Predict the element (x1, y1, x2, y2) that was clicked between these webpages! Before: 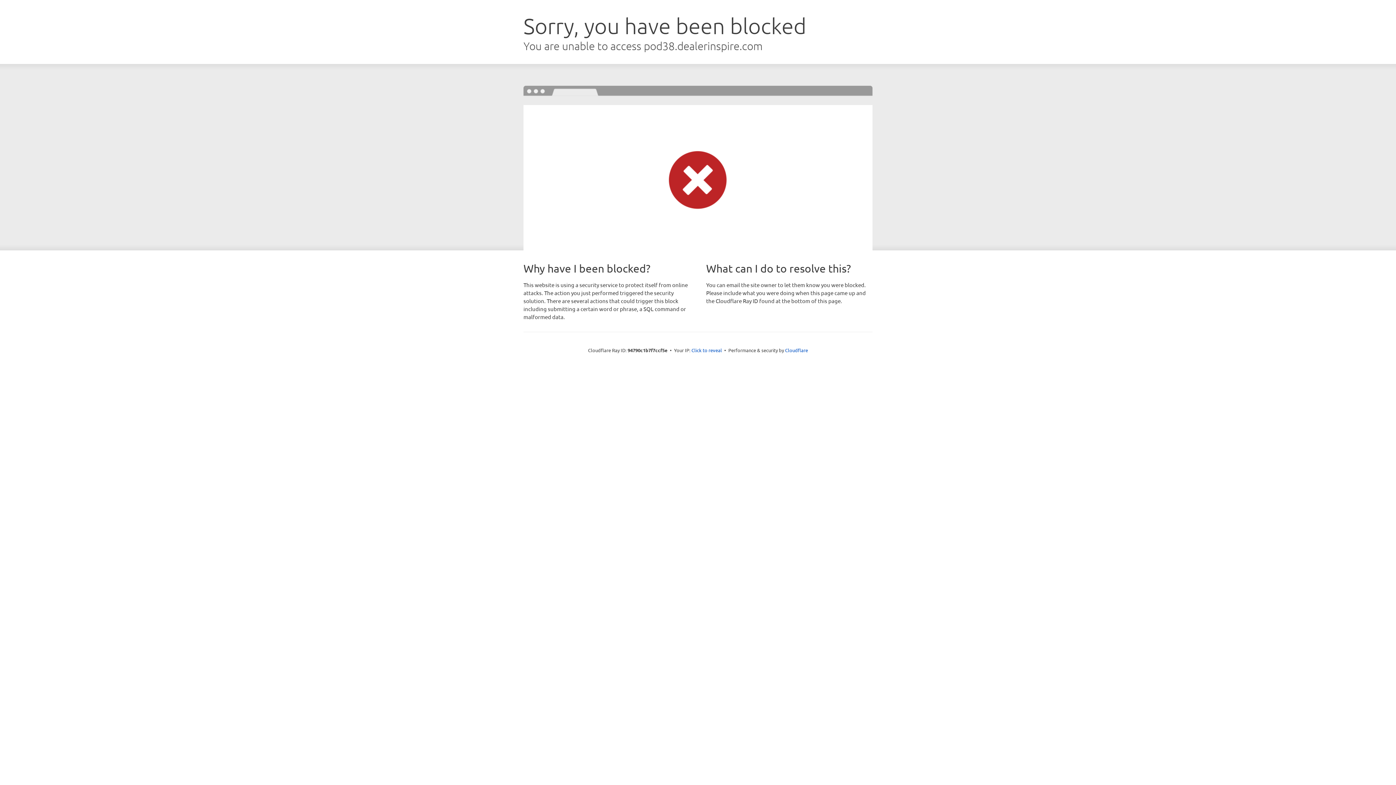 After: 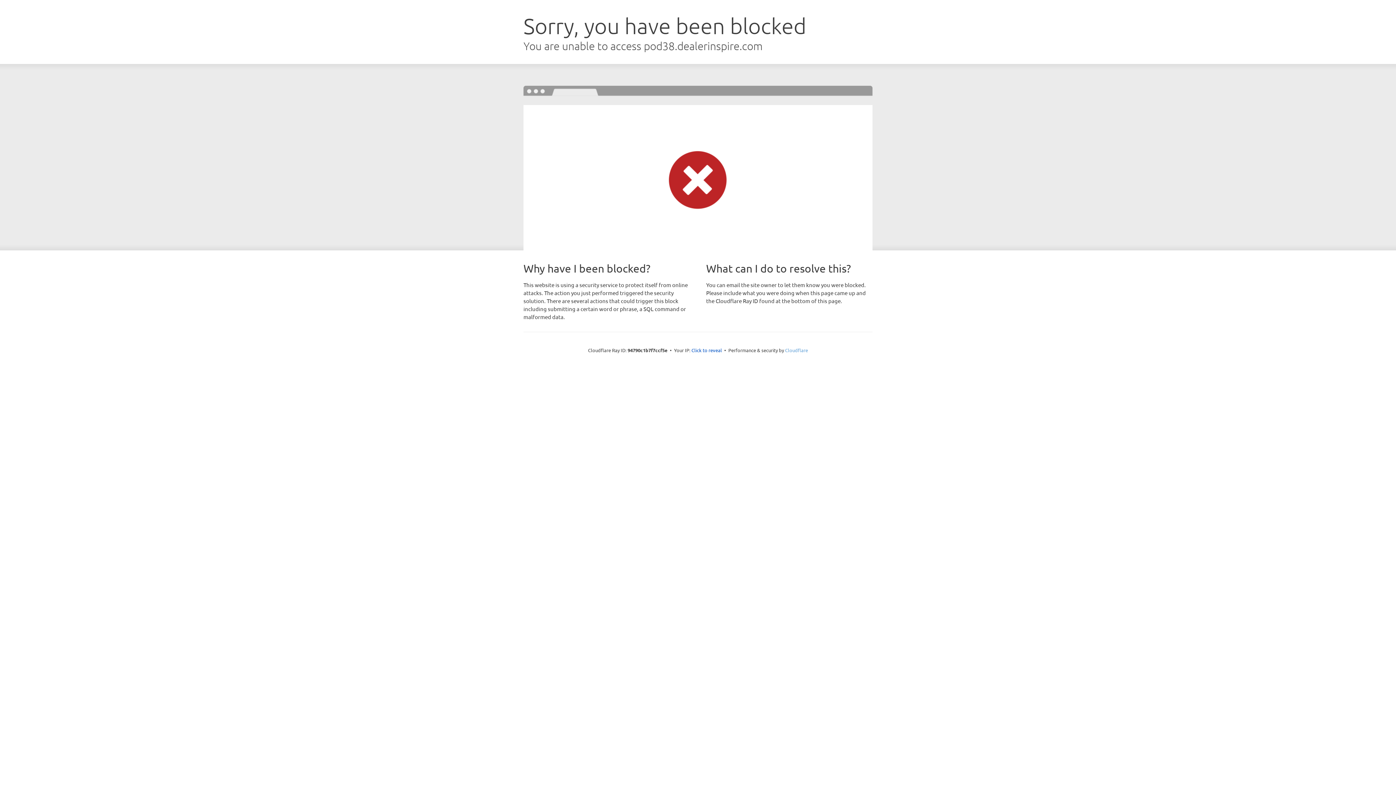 Action: bbox: (785, 347, 808, 353) label: Cloudflare